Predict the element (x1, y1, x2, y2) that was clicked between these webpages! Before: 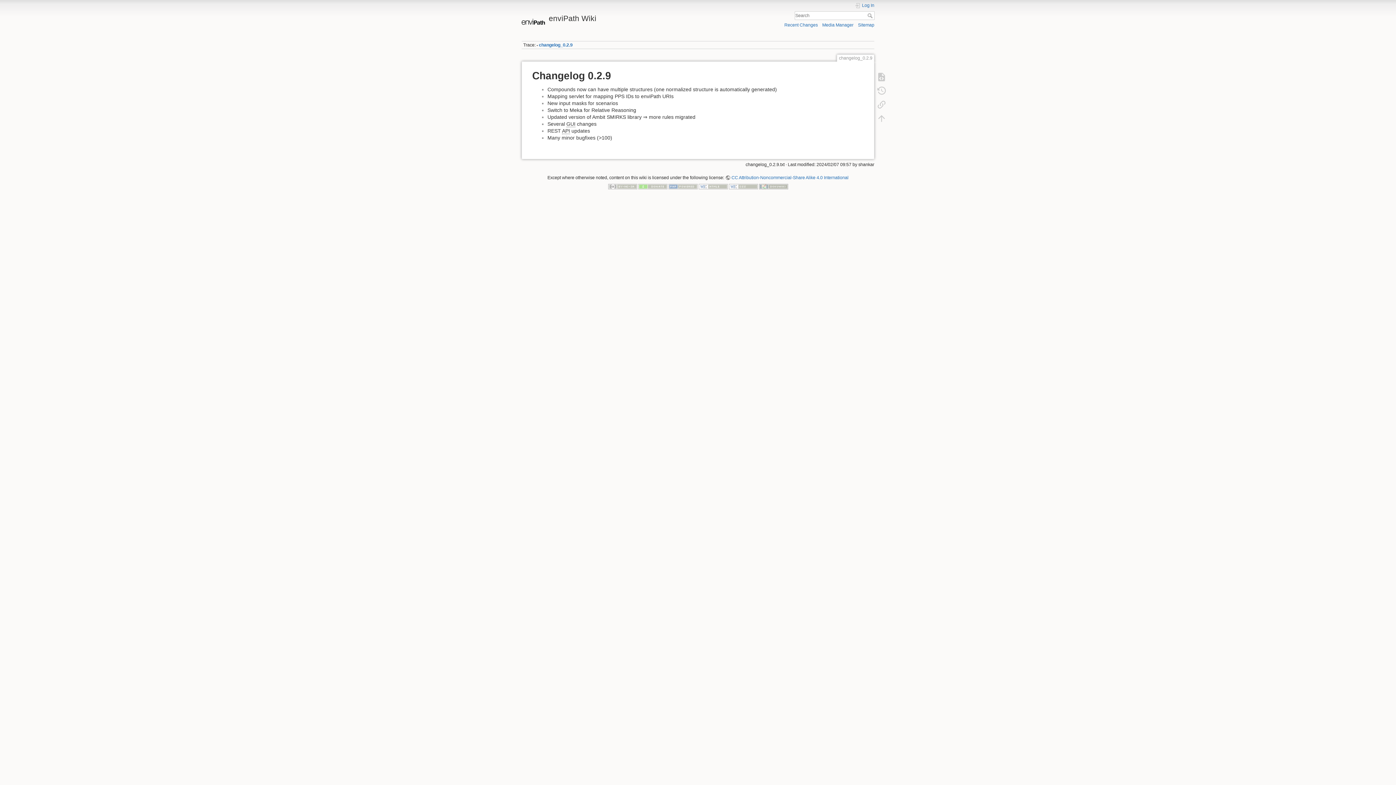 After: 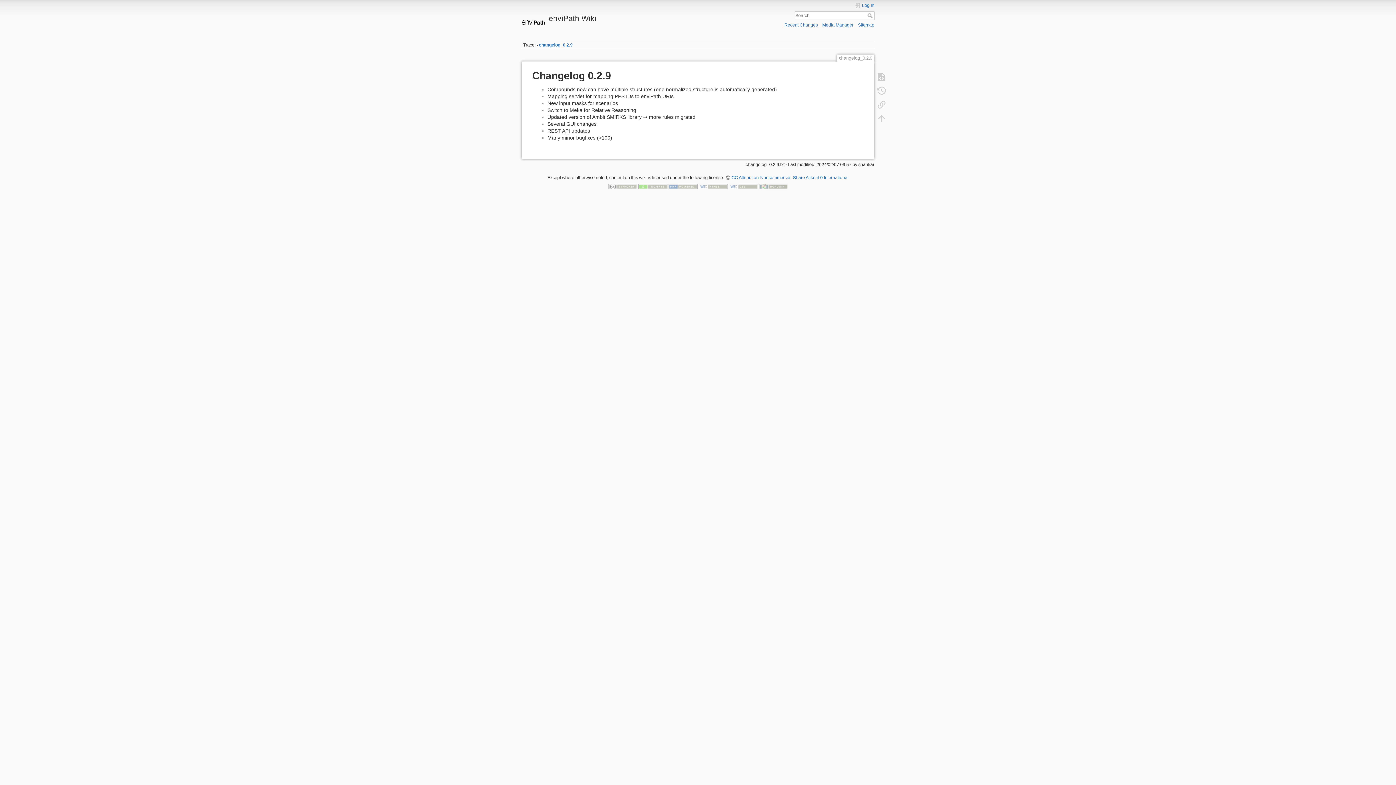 Action: bbox: (539, 42, 572, 47) label: changelog_0.2.9